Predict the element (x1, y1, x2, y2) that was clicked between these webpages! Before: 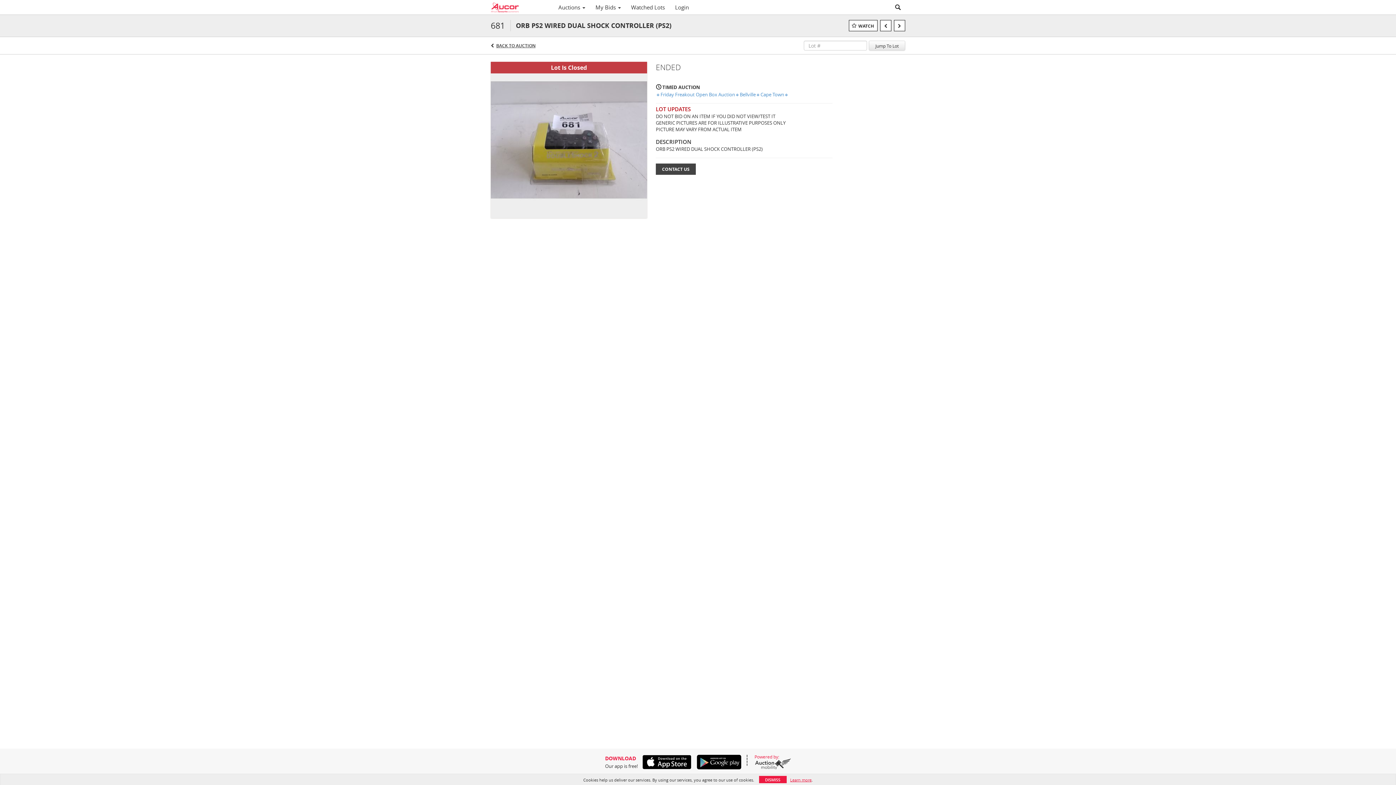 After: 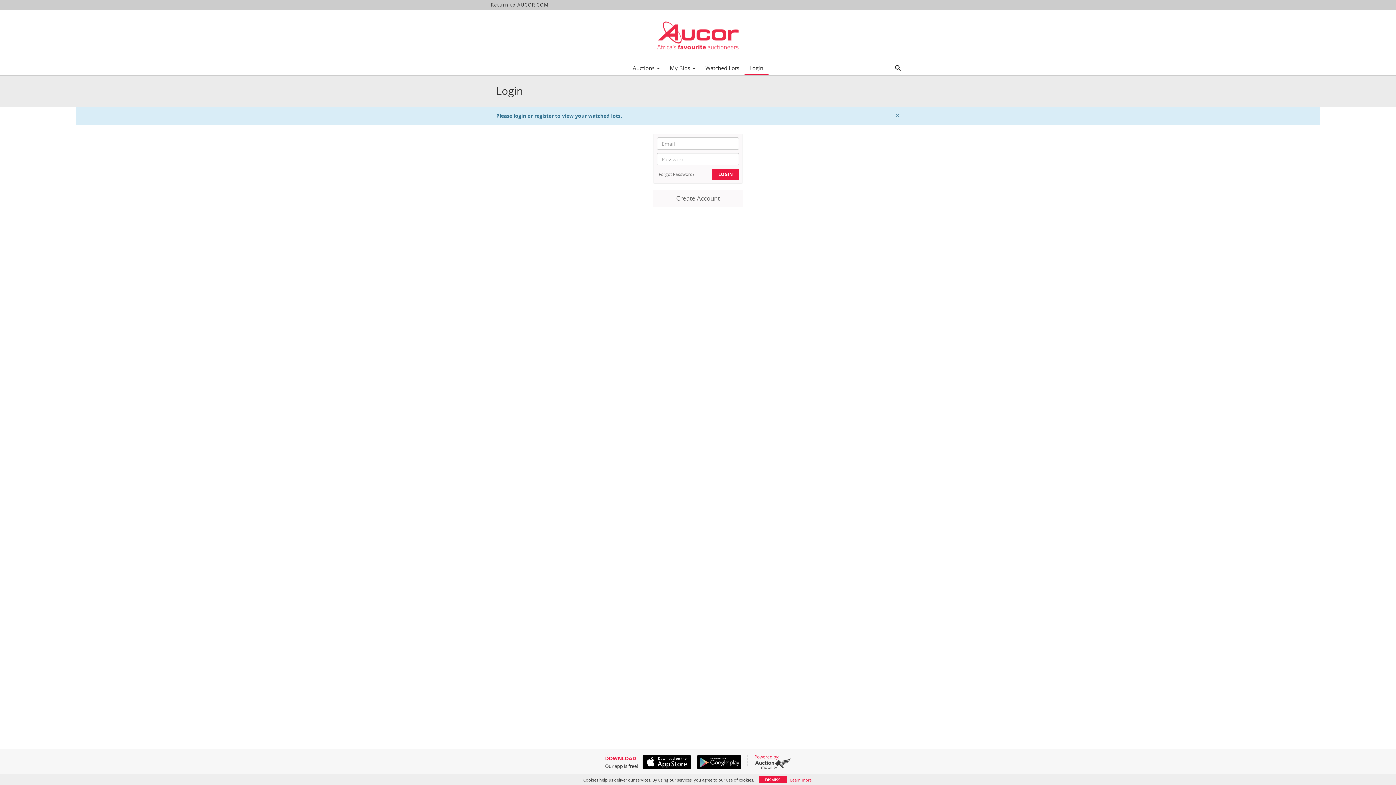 Action: label: Watched Lots bbox: (626, 1, 670, 13)